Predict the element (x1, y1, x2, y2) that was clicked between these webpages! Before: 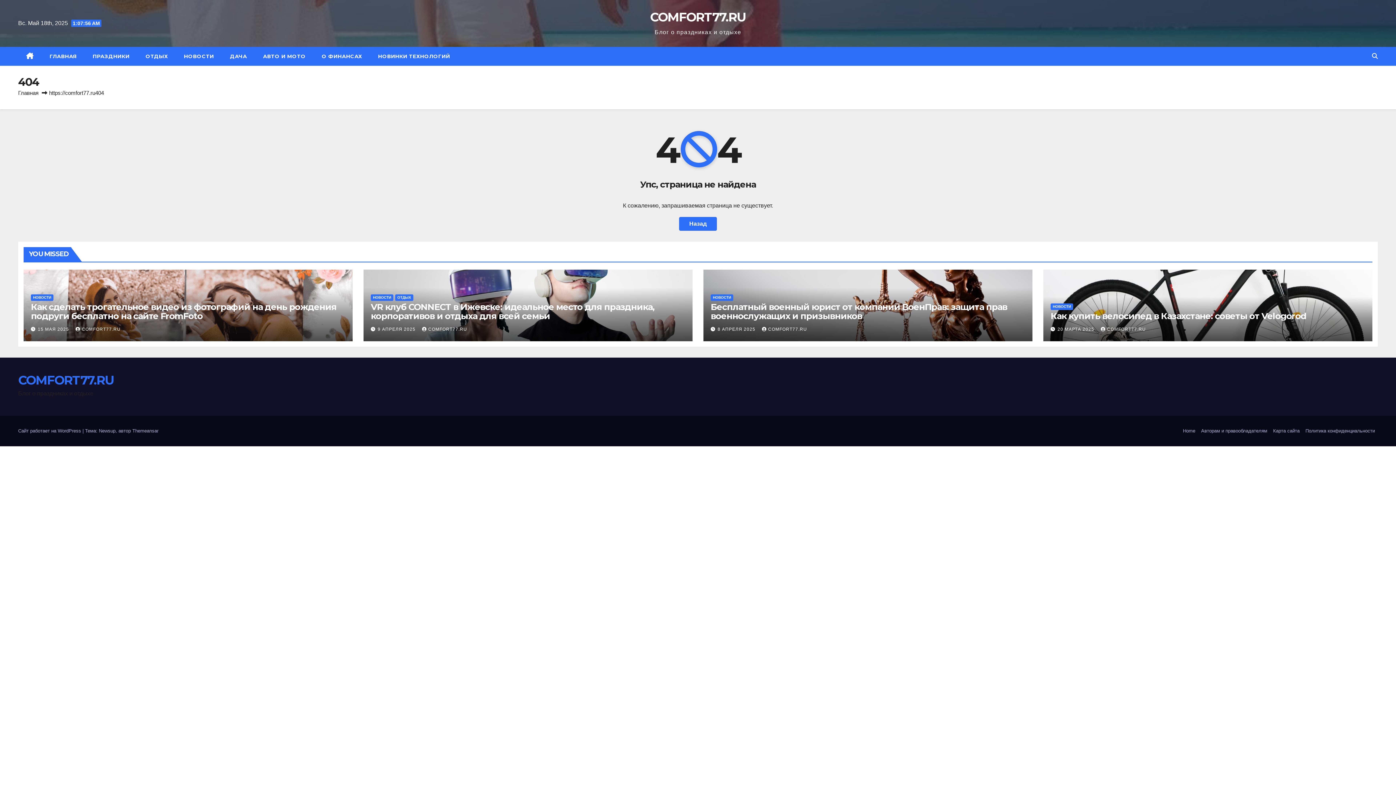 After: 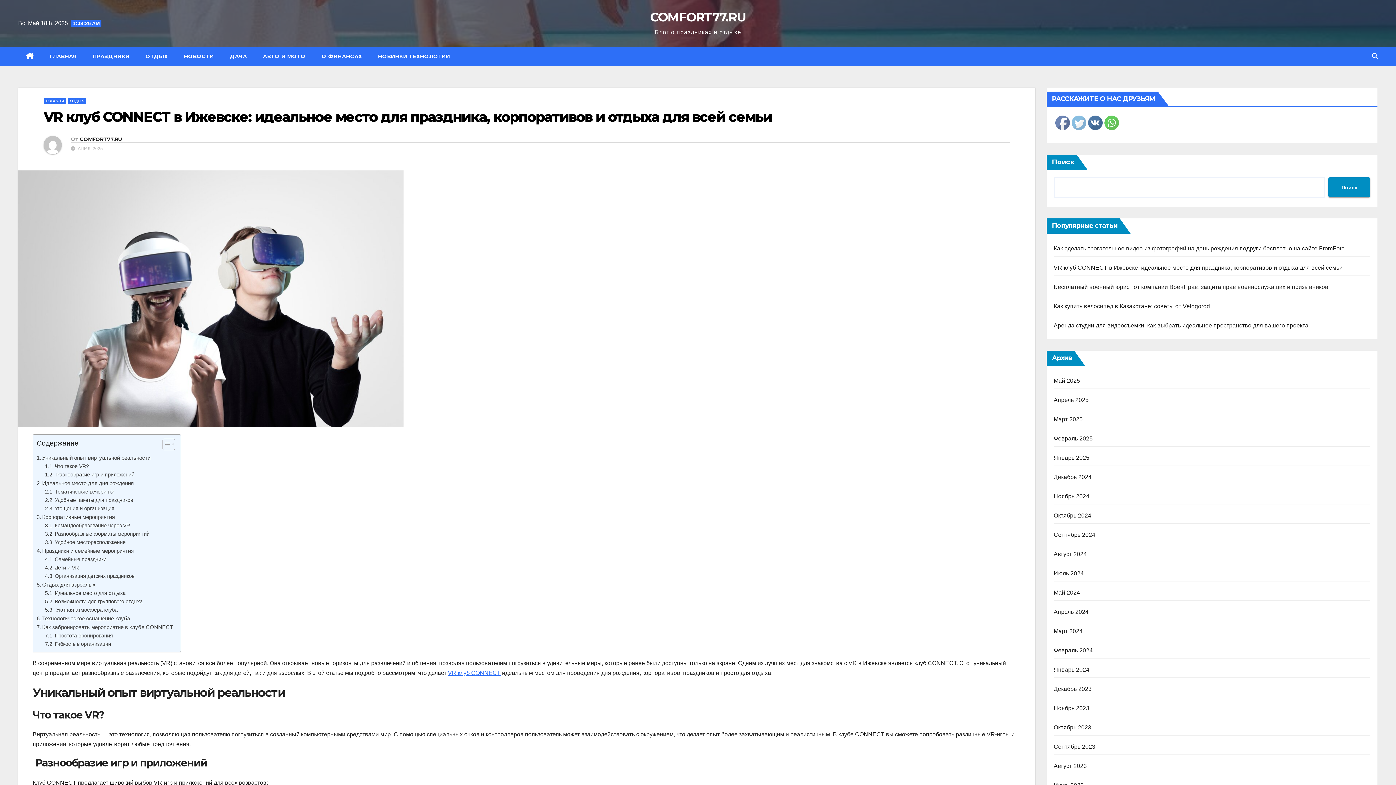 Action: bbox: (370, 301, 654, 321) label: VR клуб CONNECT в Ижевске: идеальное место для праздника, корпоративов и отдыха для всей семьи